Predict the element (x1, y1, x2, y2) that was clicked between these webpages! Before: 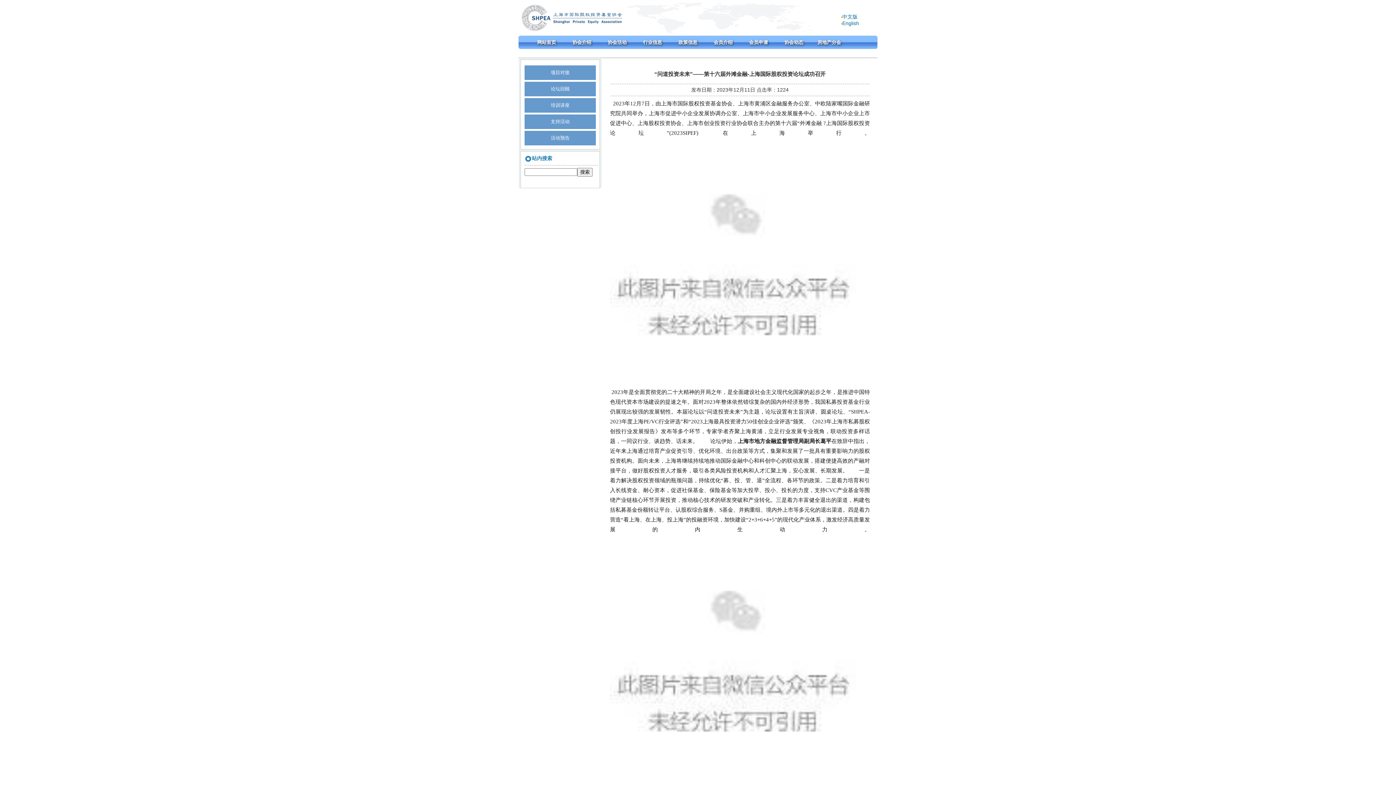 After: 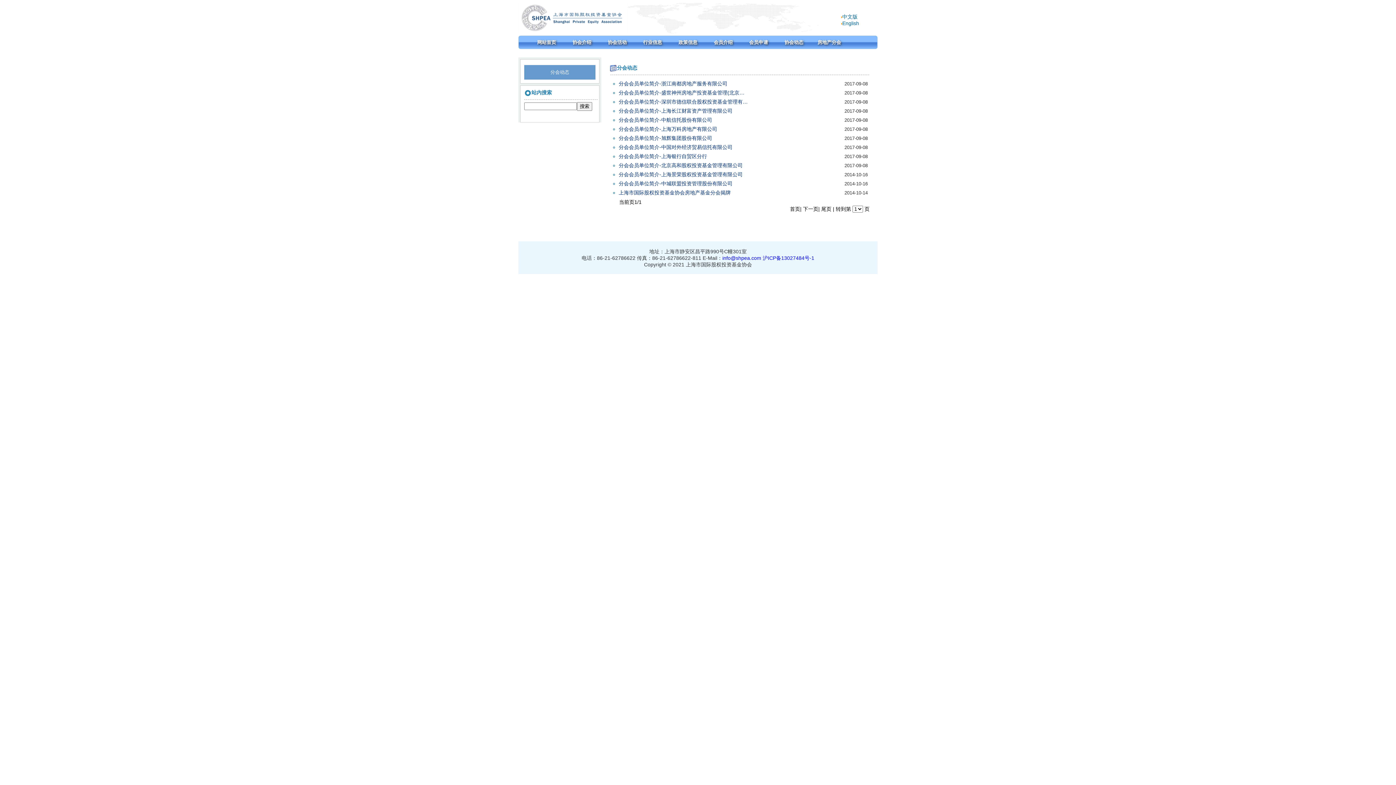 Action: bbox: (817, 39, 841, 45) label: 房地产分会